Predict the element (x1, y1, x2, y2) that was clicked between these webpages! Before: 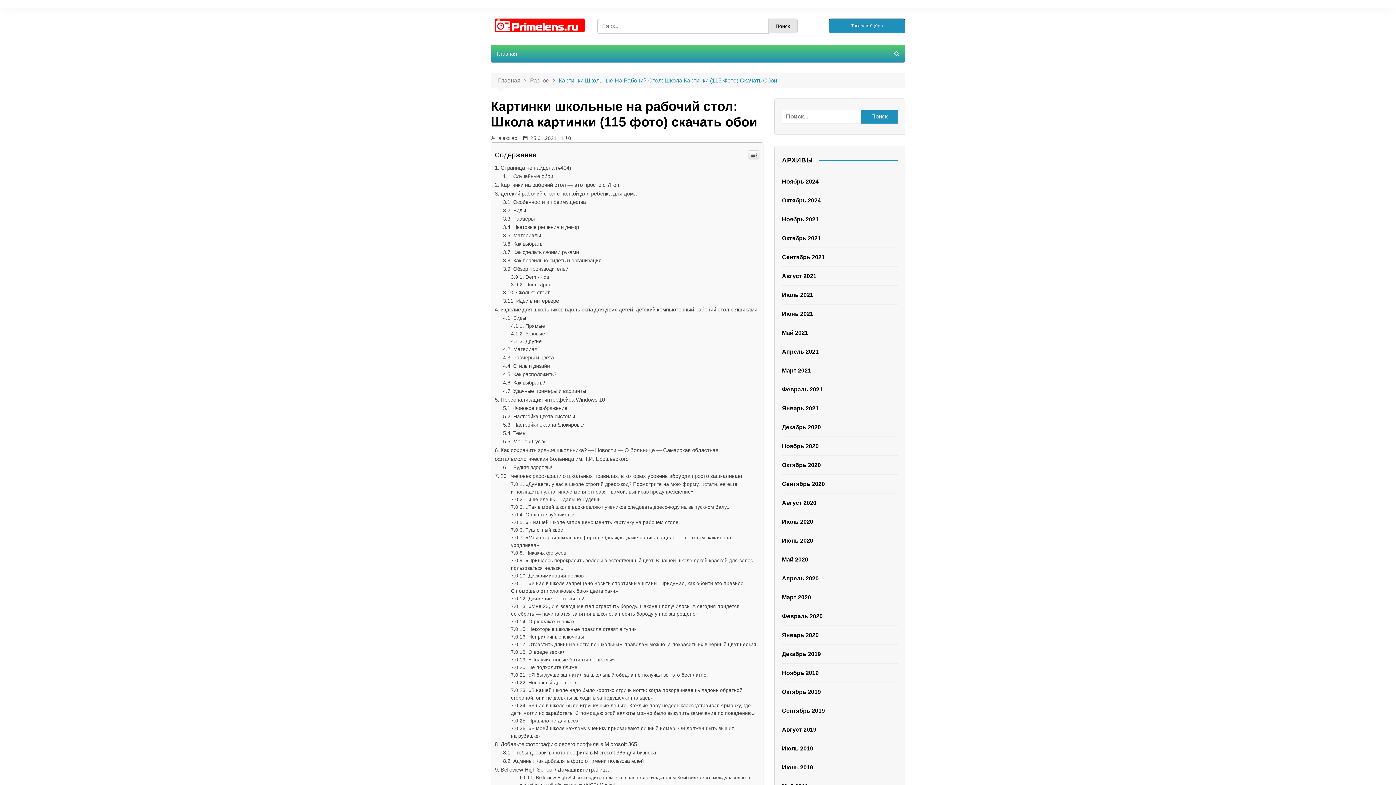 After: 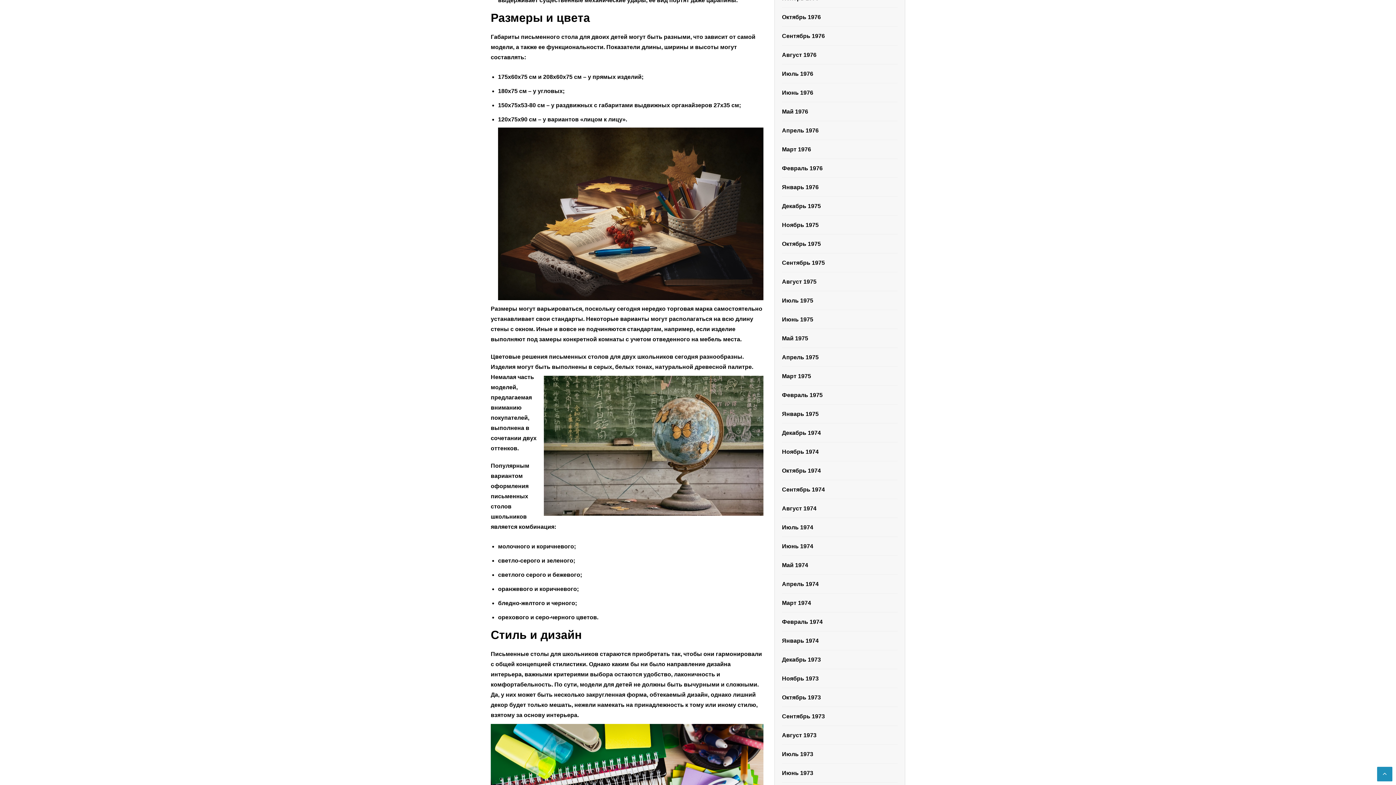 Action: label: Размеры и цвета bbox: (503, 607, 554, 612)